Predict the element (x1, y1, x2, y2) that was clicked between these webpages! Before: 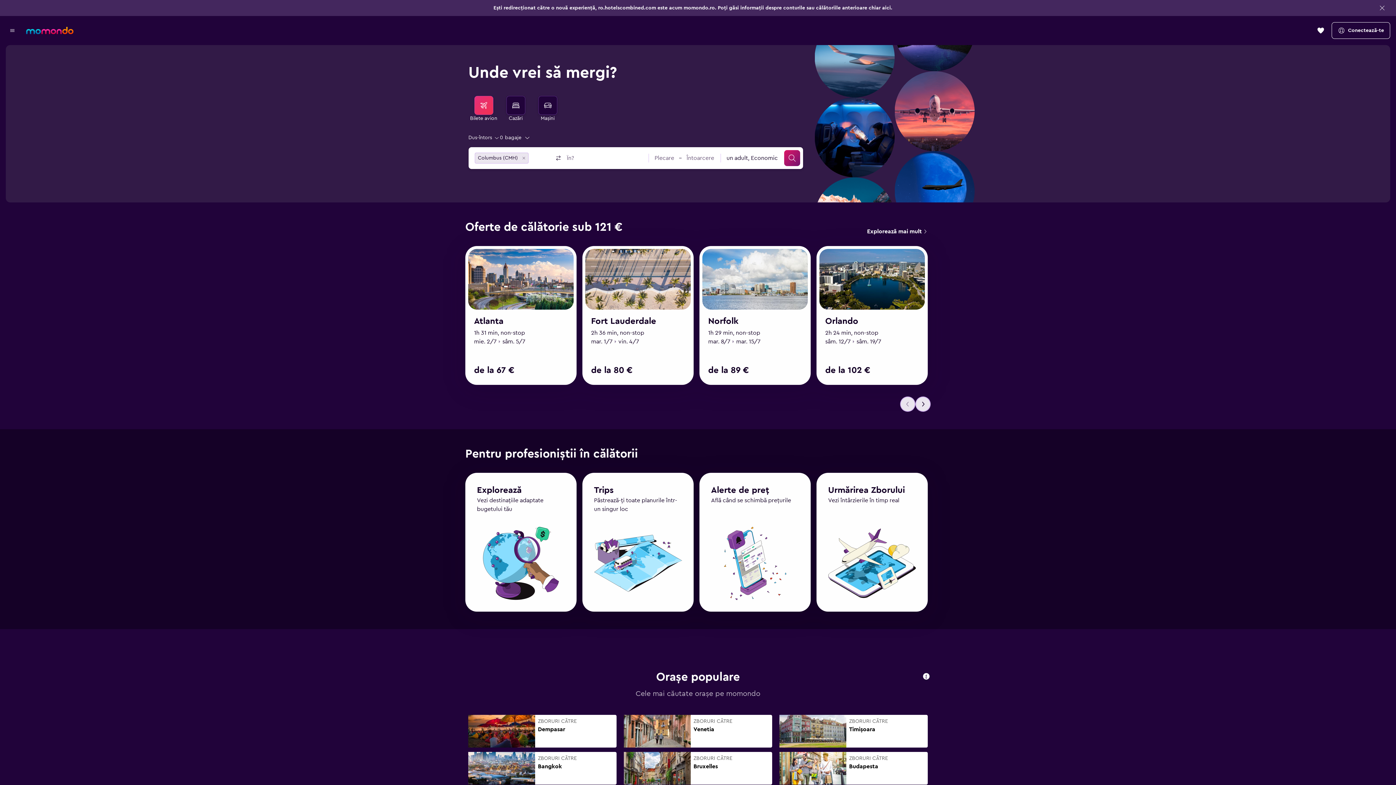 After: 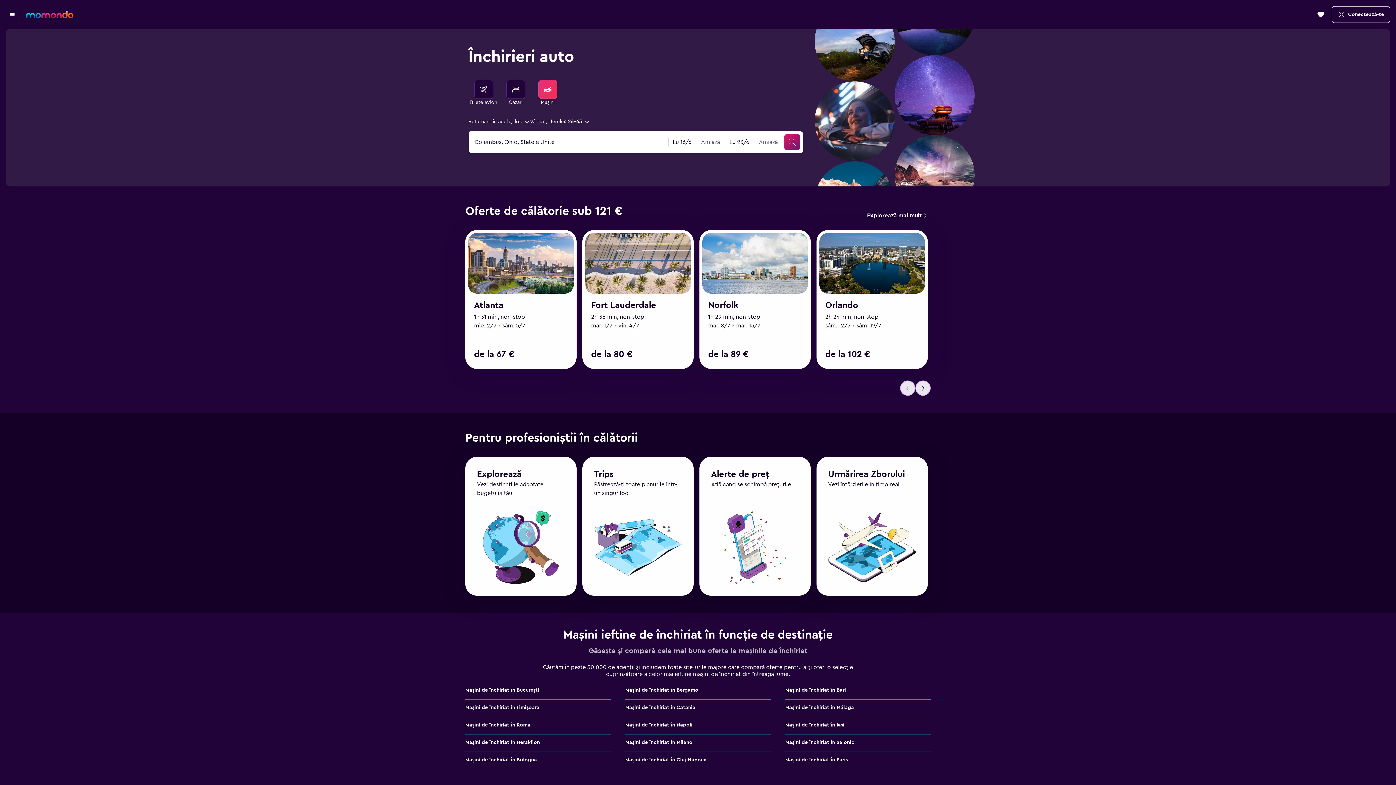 Action: bbox: (538, 96, 557, 114) label: Search for cars